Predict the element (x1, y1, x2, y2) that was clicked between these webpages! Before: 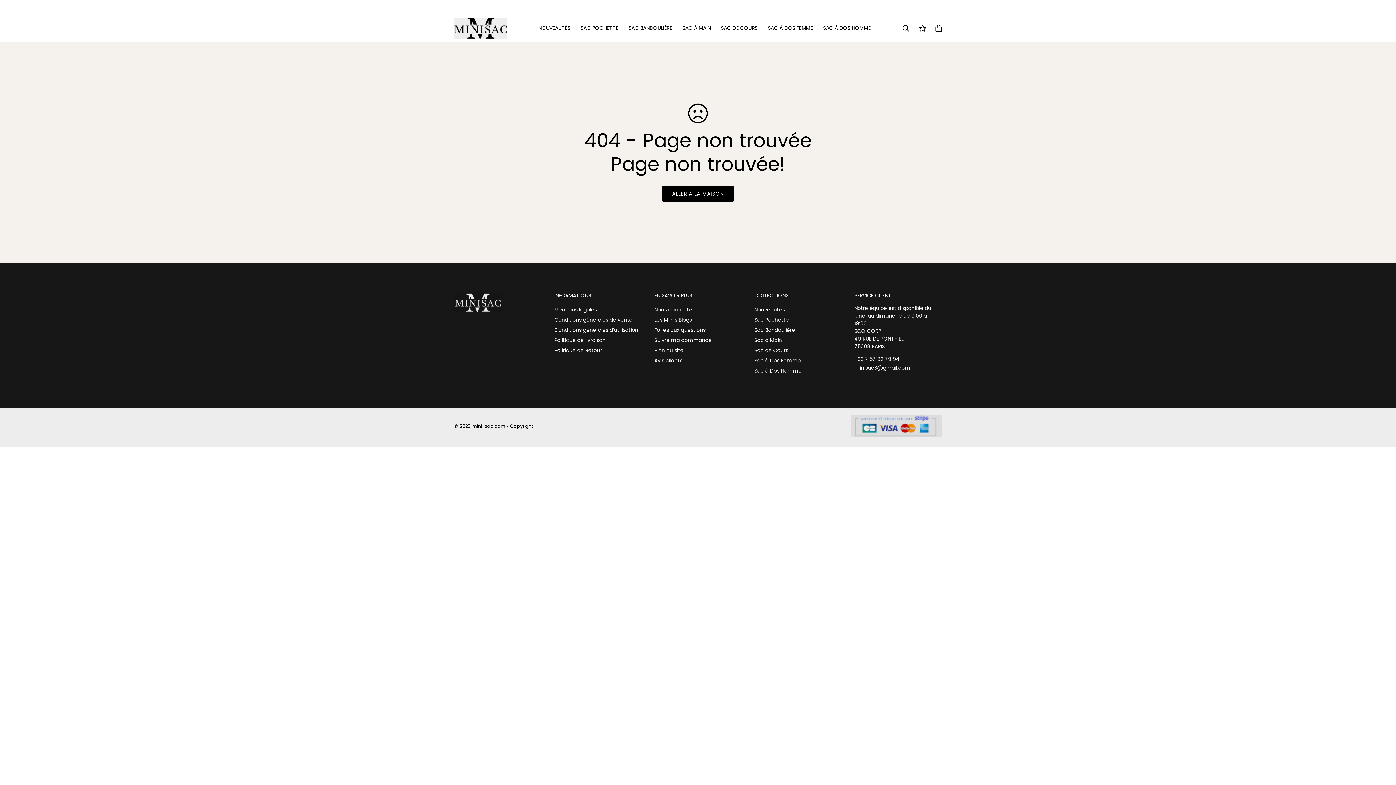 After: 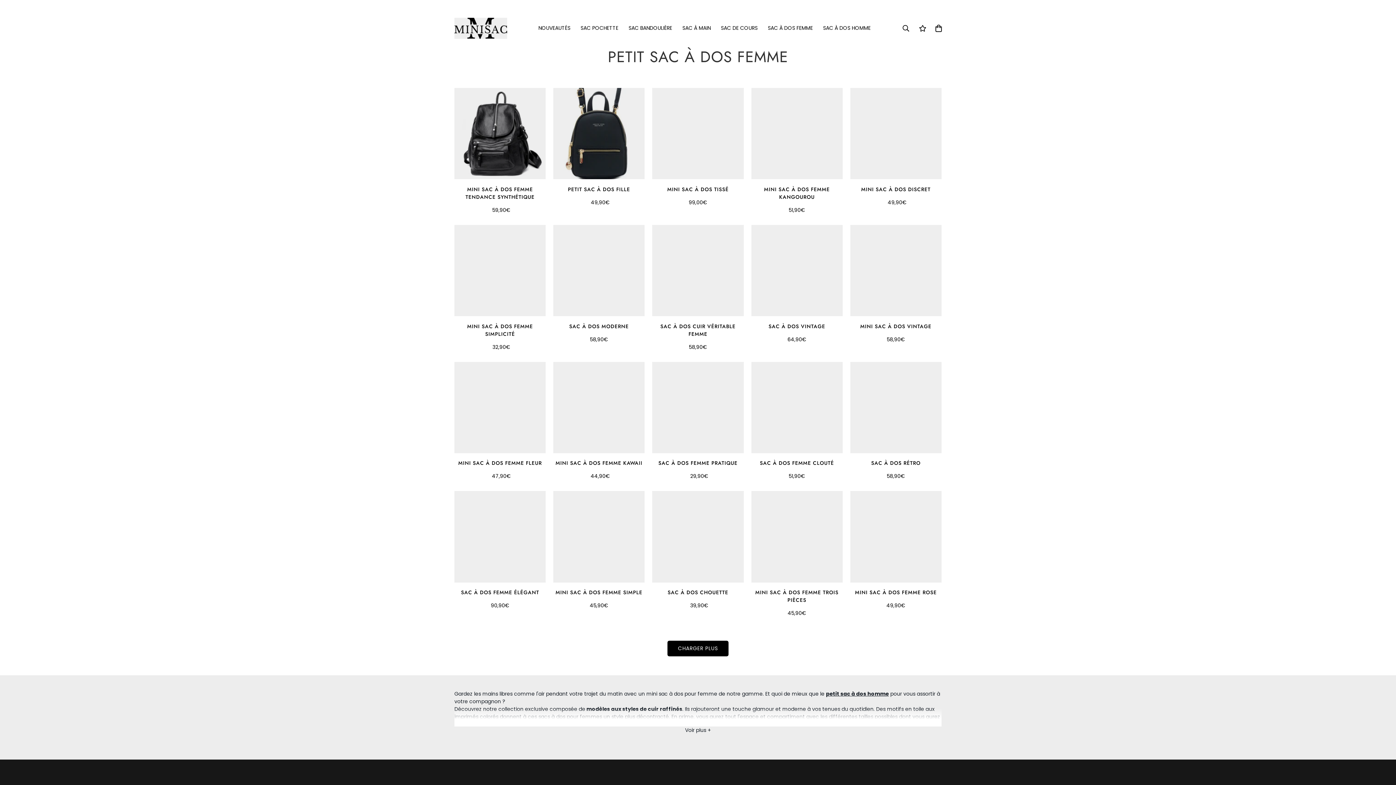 Action: bbox: (754, 356, 801, 364) label: Sac à Dos Femme